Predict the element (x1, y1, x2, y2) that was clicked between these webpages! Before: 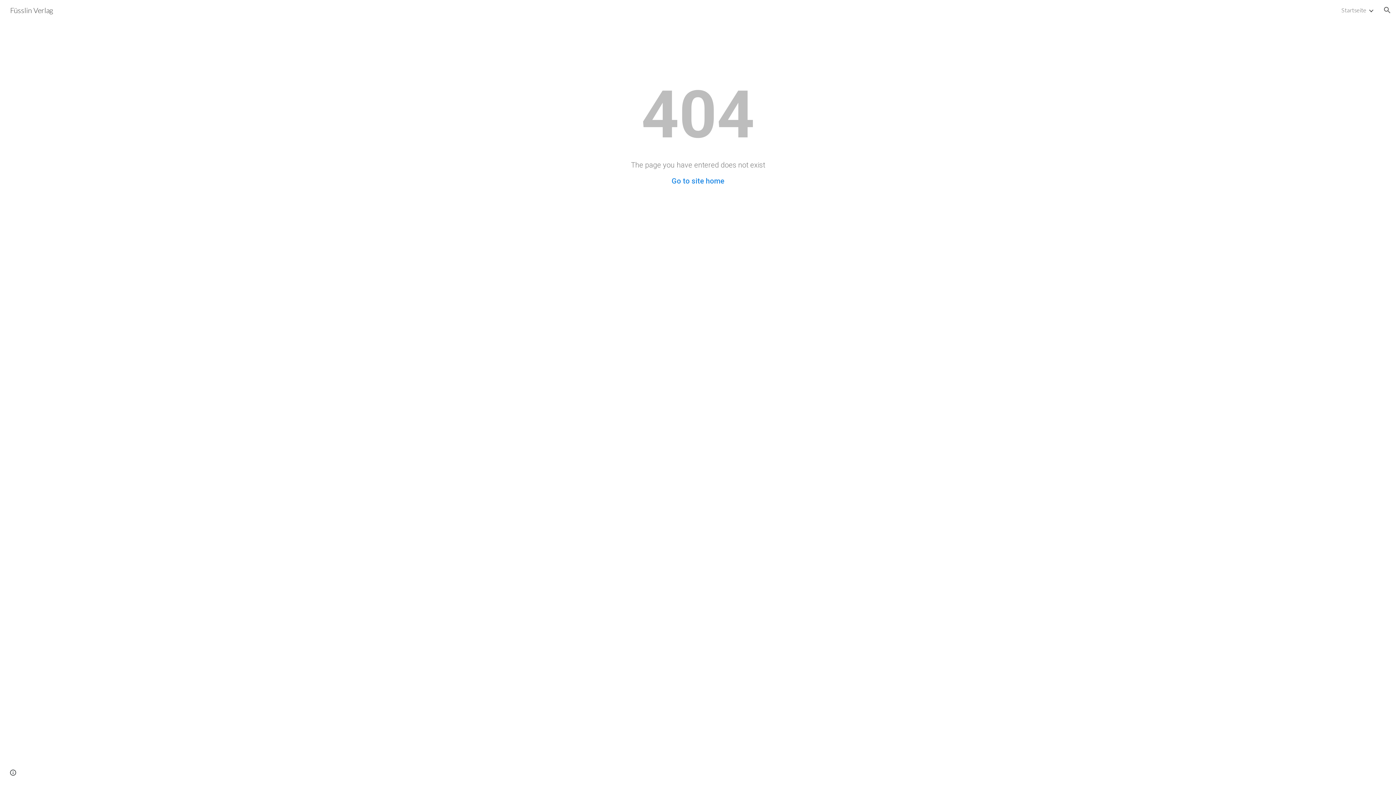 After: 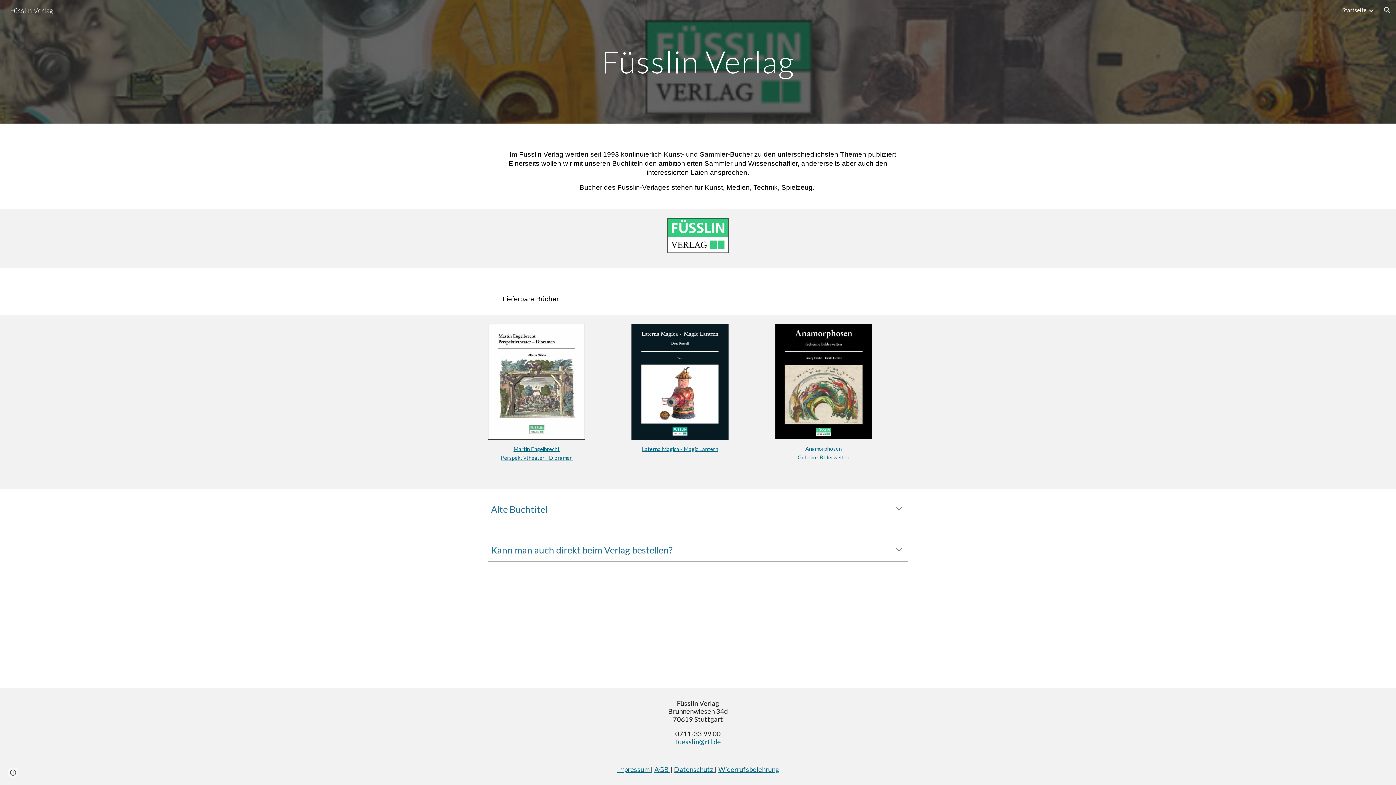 Action: label: Füsslin Verlag bbox: (5, 4, 57, 13)